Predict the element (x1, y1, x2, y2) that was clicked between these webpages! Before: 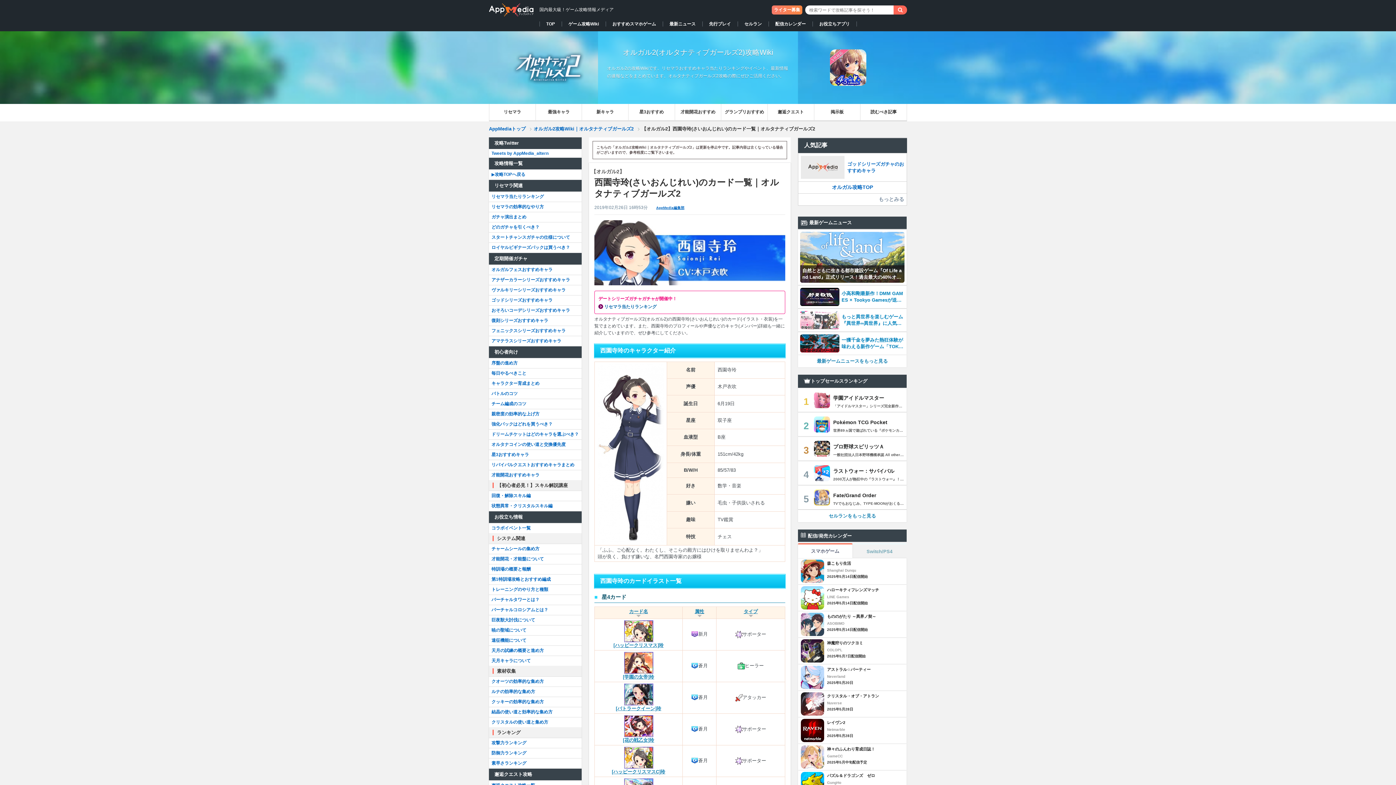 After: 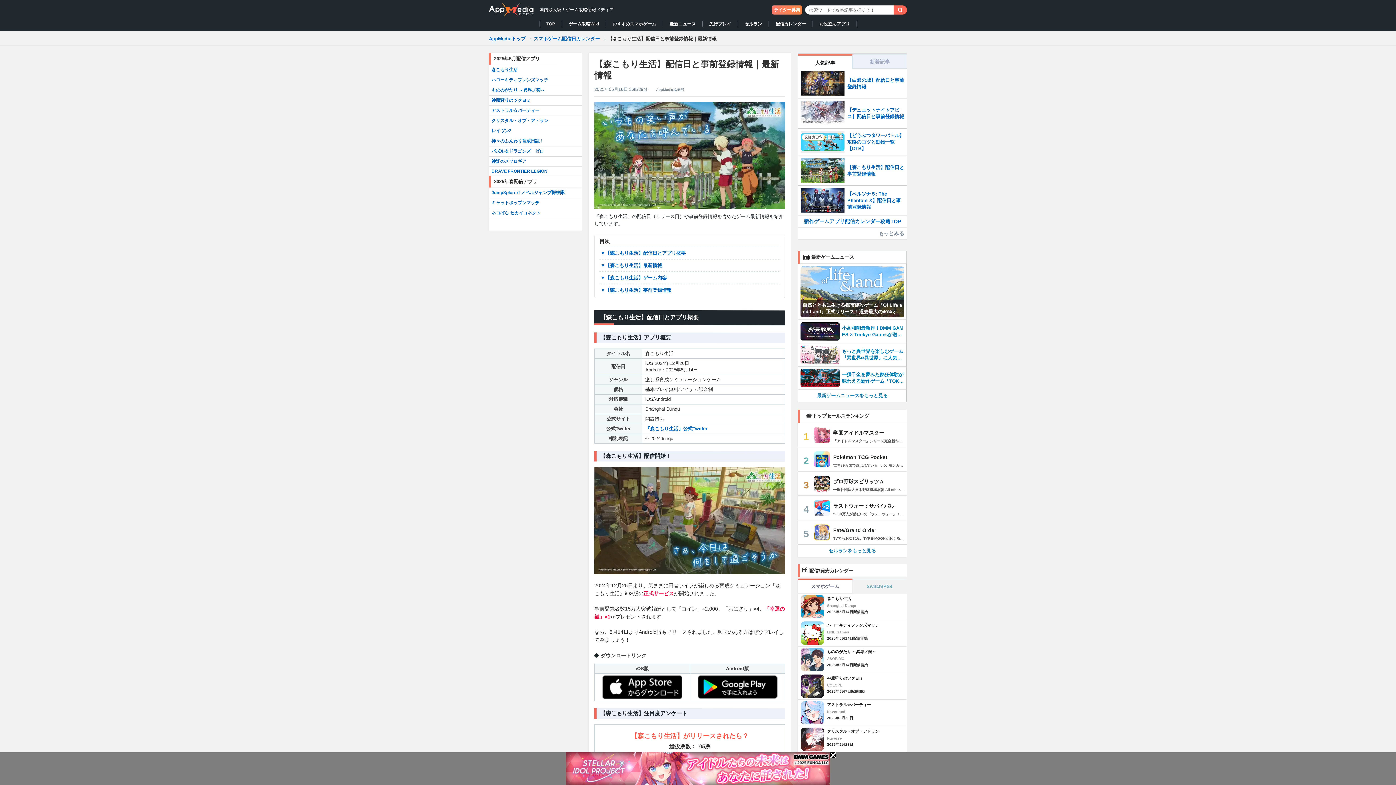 Action: bbox: (827, 560, 882, 566) label: 森こもり生活